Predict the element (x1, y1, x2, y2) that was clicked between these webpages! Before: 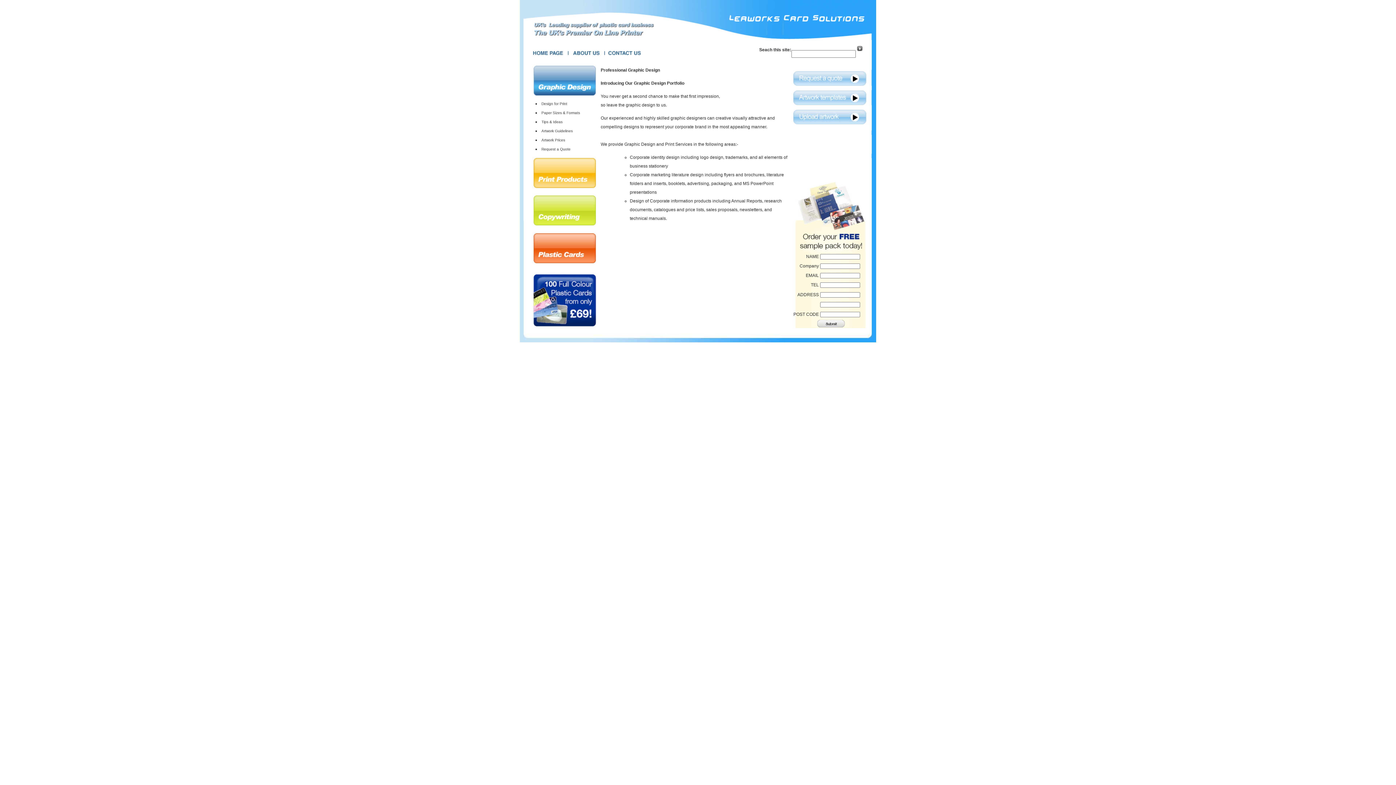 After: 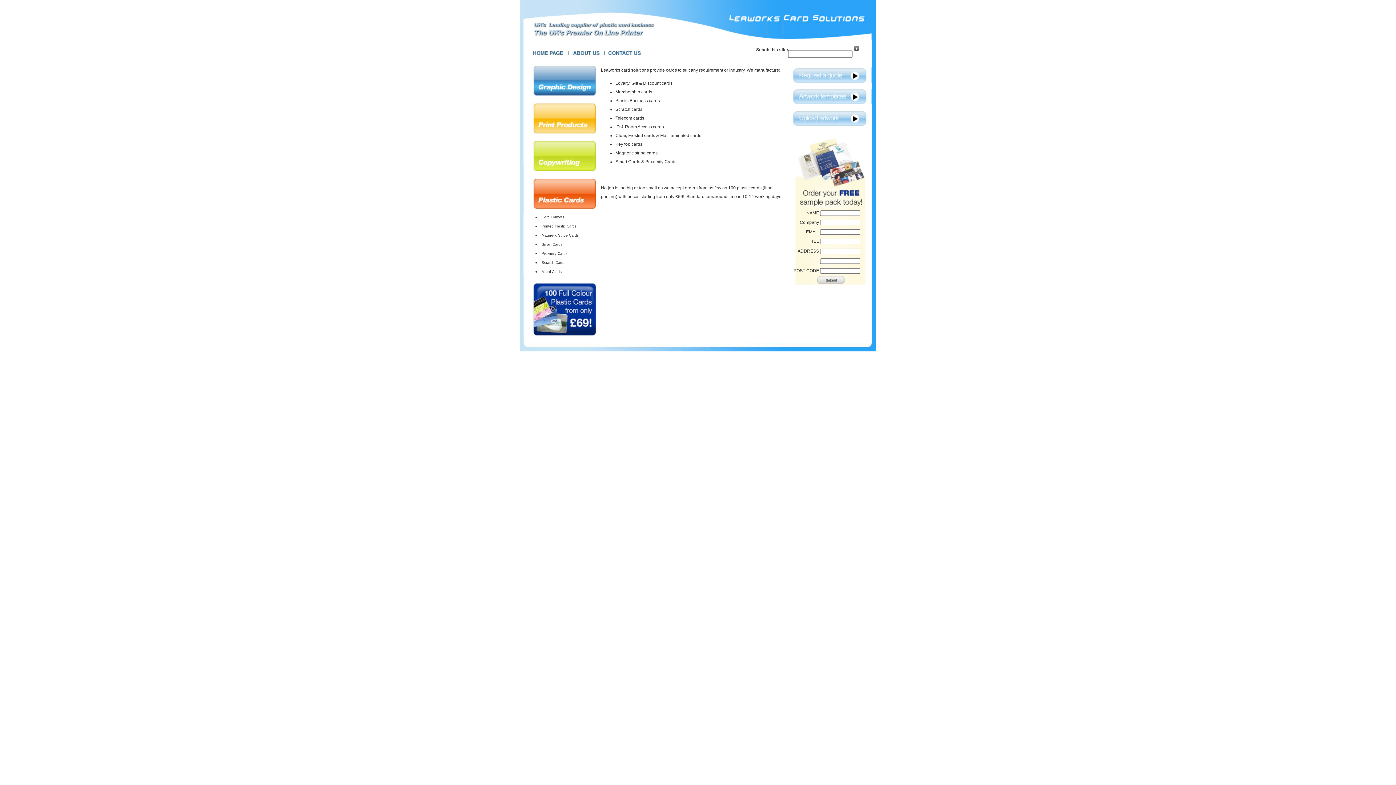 Action: bbox: (523, 264, 599, 268)